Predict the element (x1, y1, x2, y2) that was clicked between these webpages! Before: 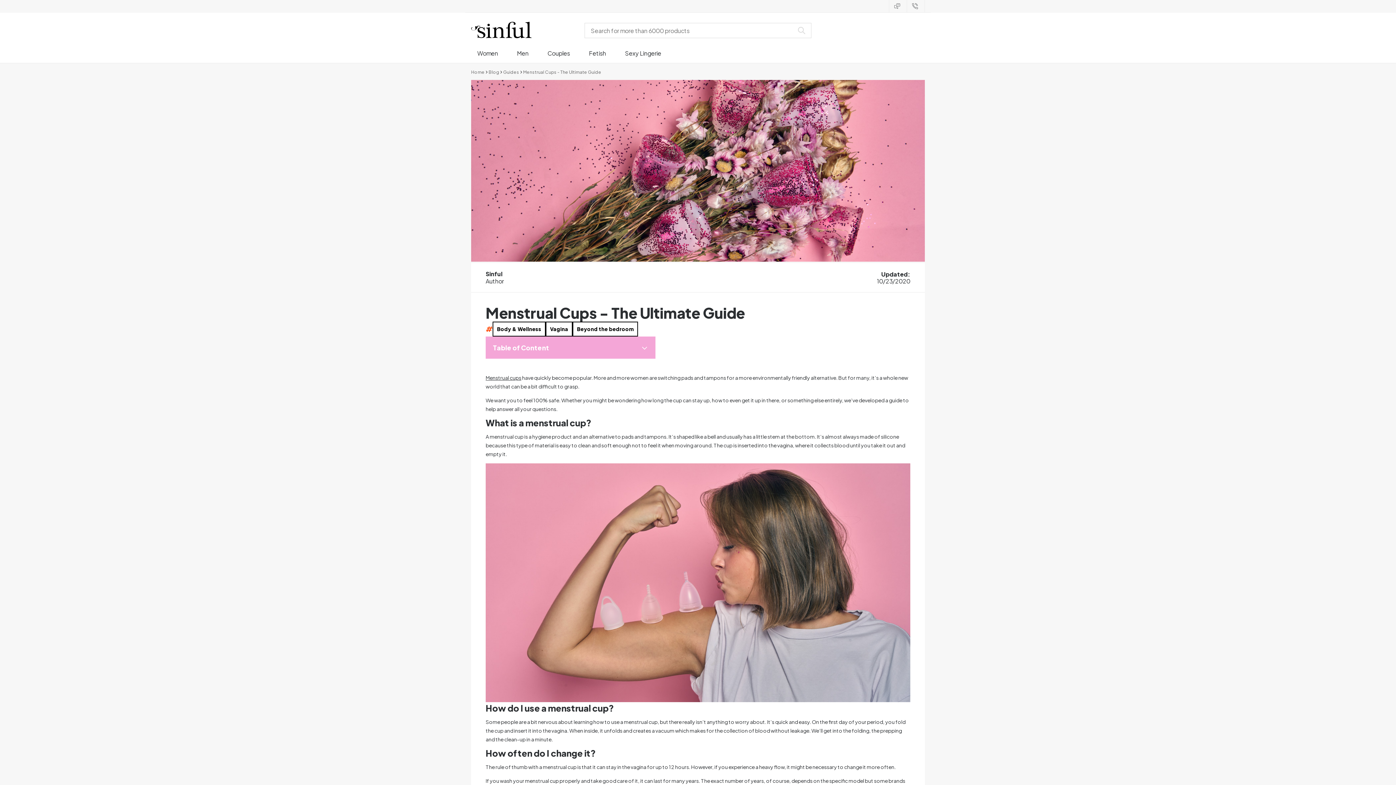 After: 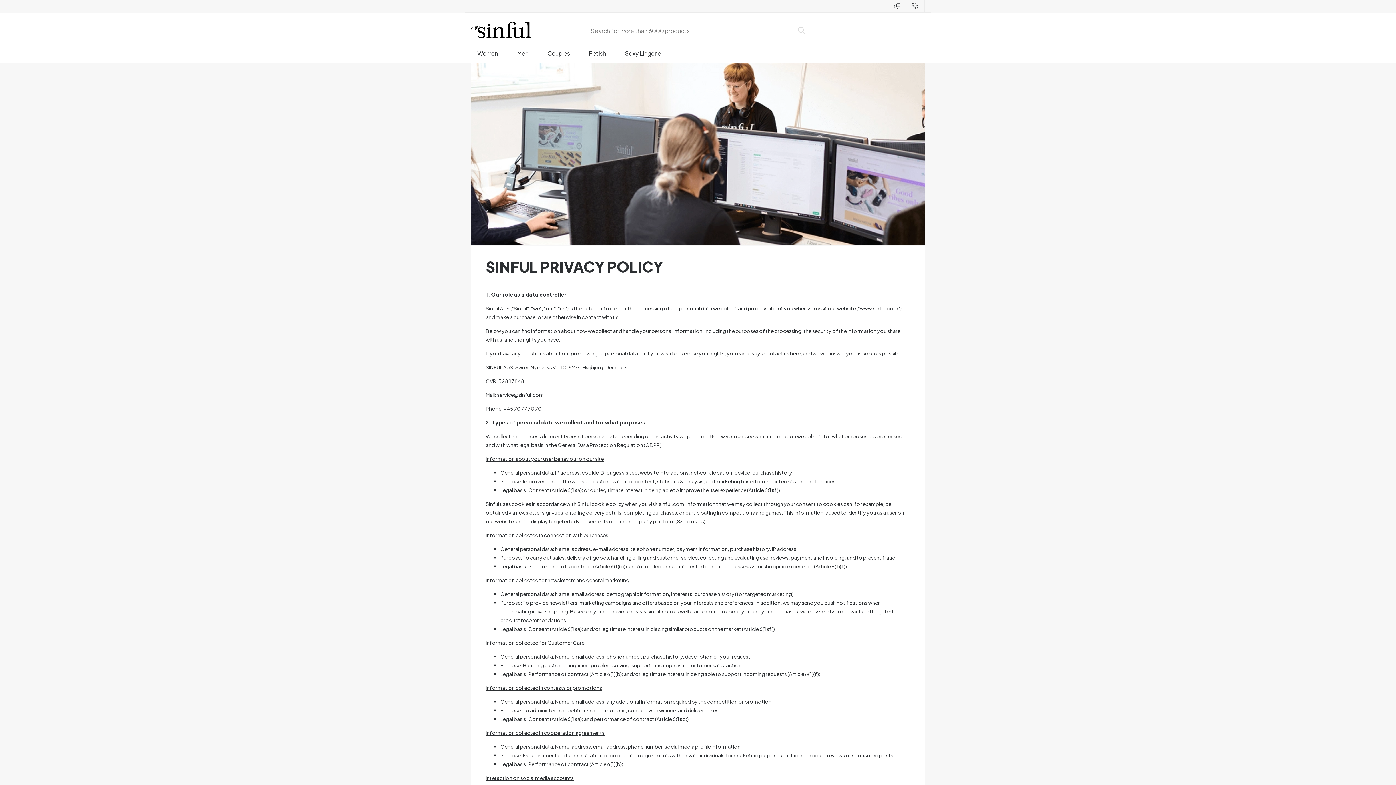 Action: bbox: (471, 737, 504, 743) label: Privacy Policy